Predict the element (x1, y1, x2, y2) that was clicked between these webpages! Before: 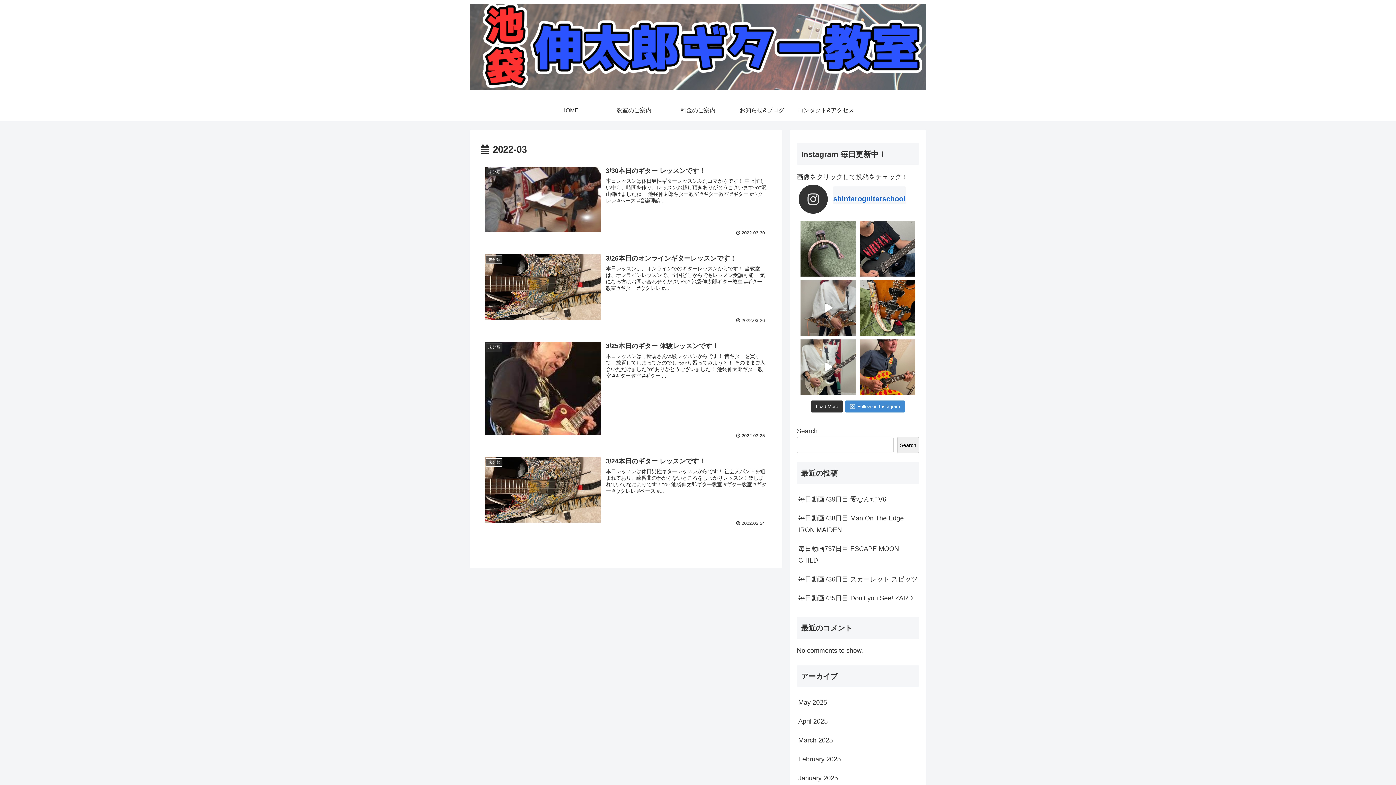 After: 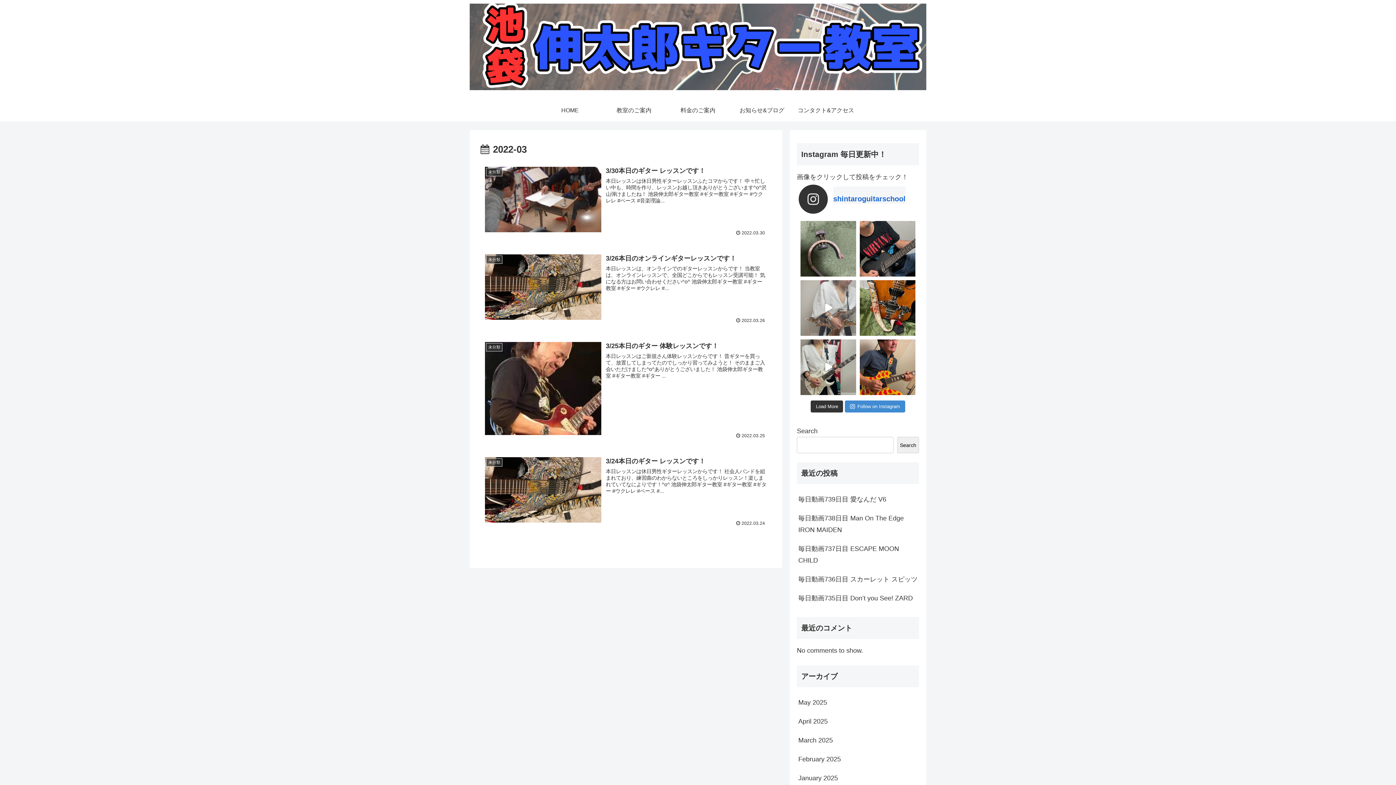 Action: label: 毎日動画452日目　 剣の舞　 光GENJI　 bbox: (800, 280, 856, 335)